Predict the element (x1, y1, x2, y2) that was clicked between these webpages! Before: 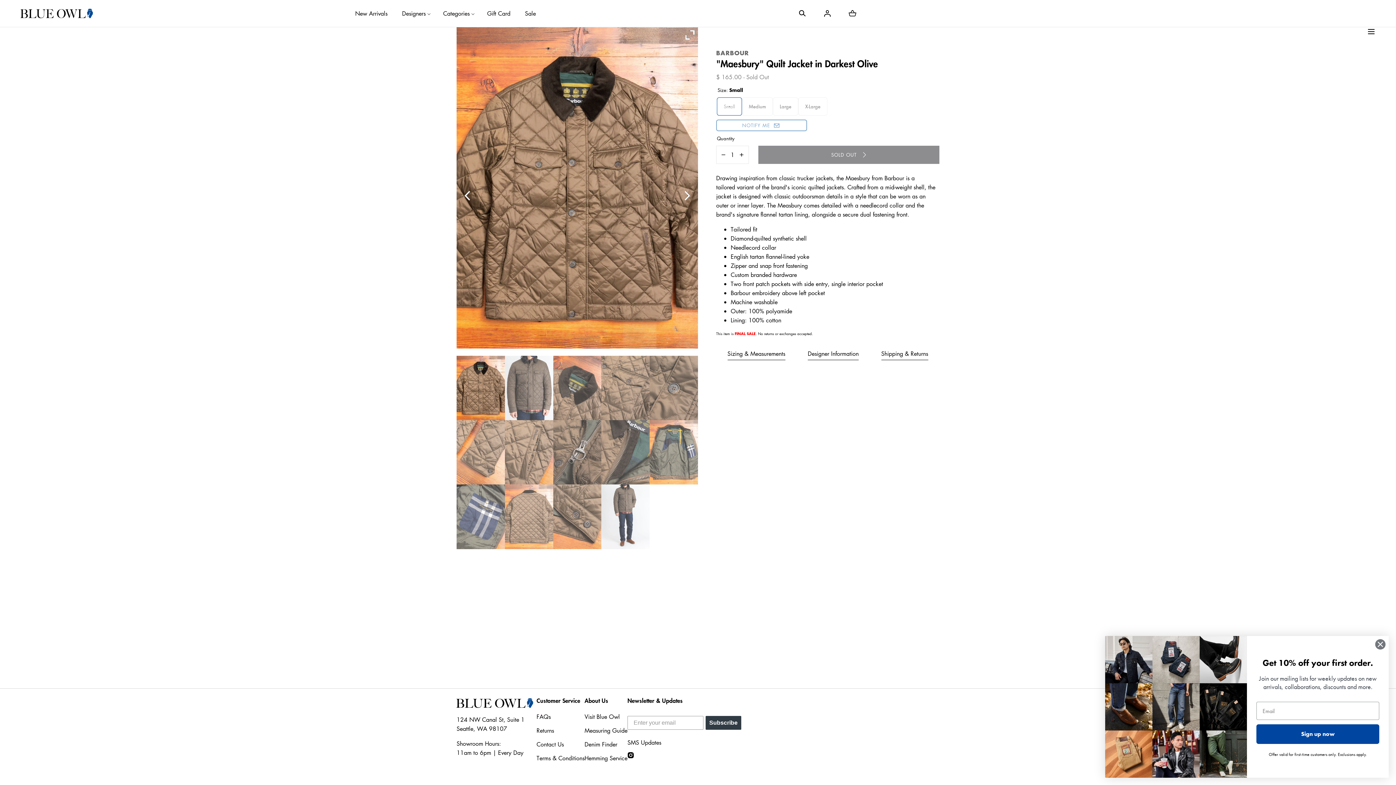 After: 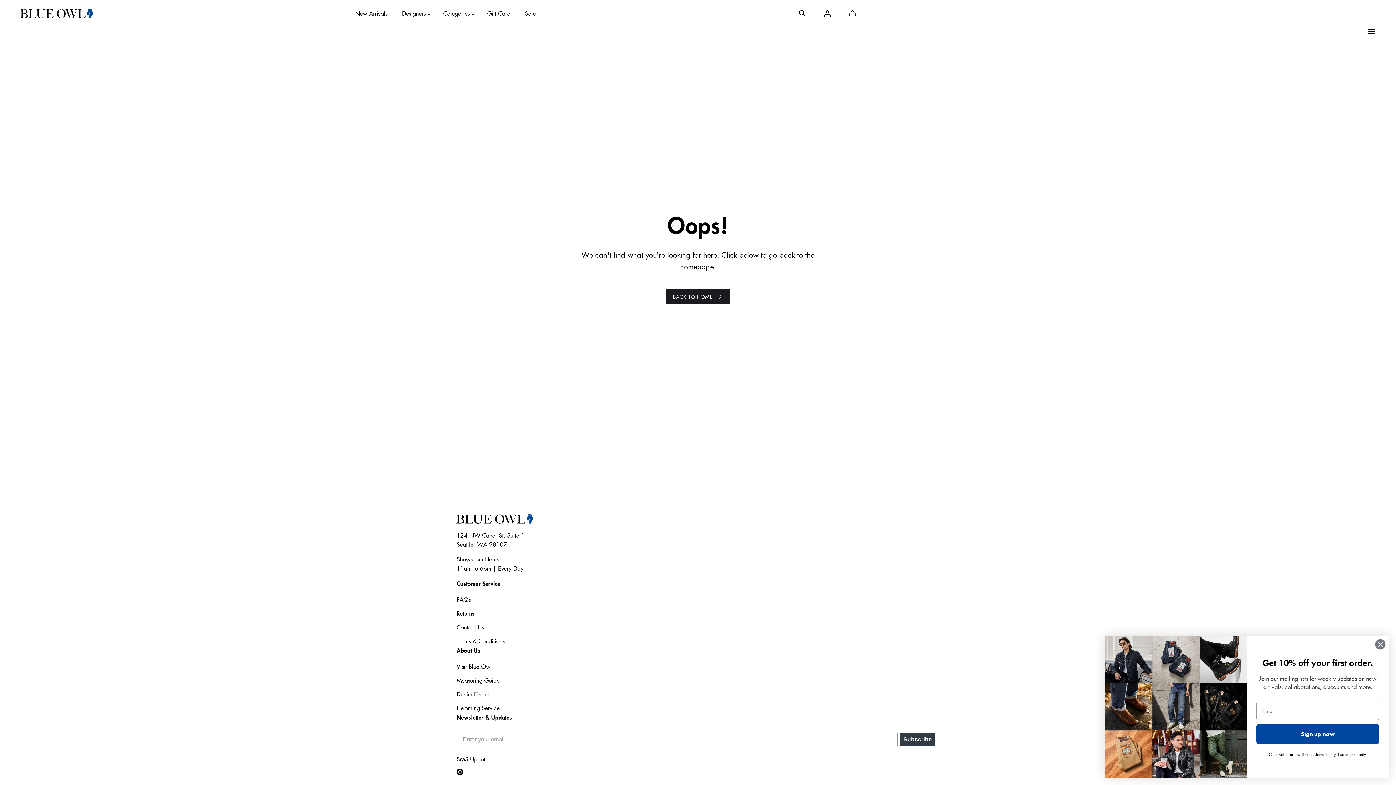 Action: bbox: (716, 48, 939, 57) label: BARBOUR